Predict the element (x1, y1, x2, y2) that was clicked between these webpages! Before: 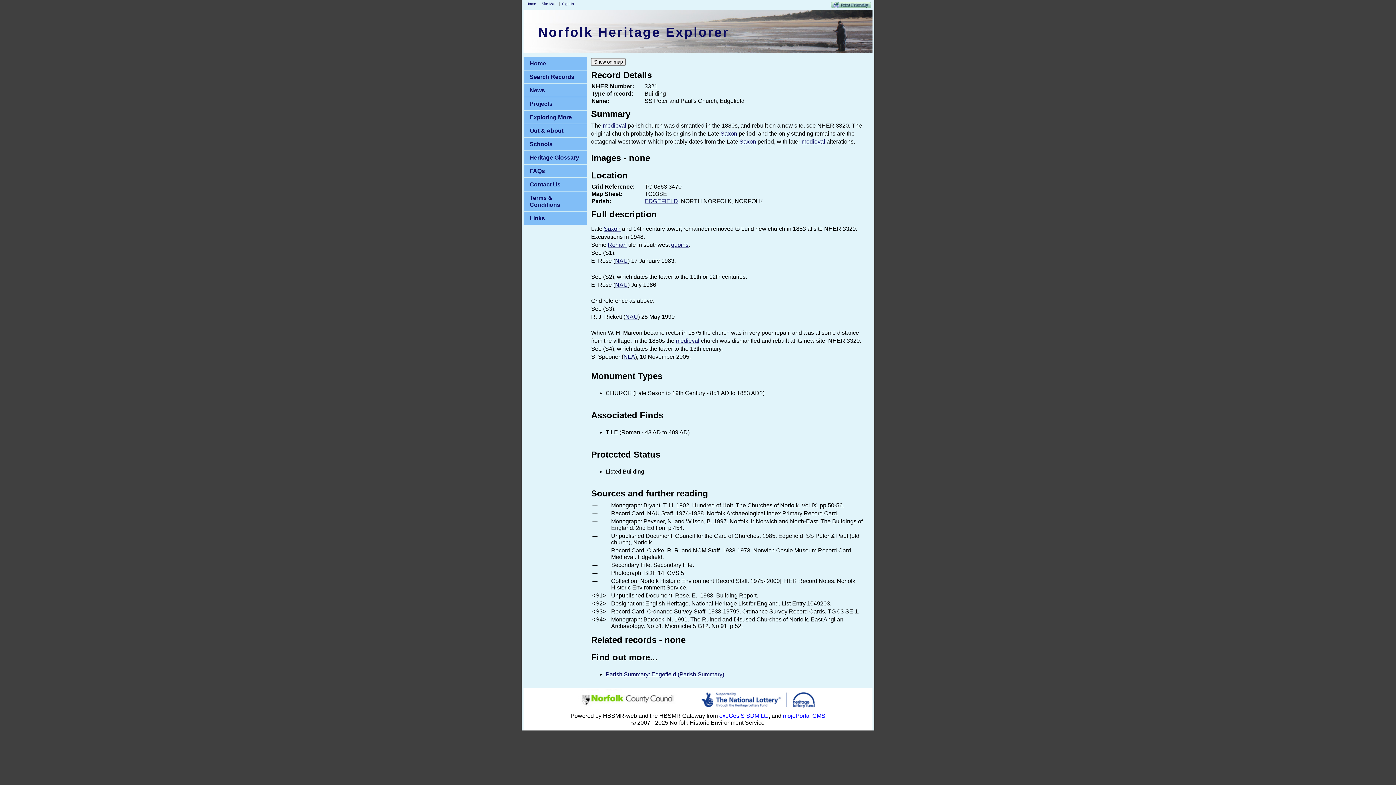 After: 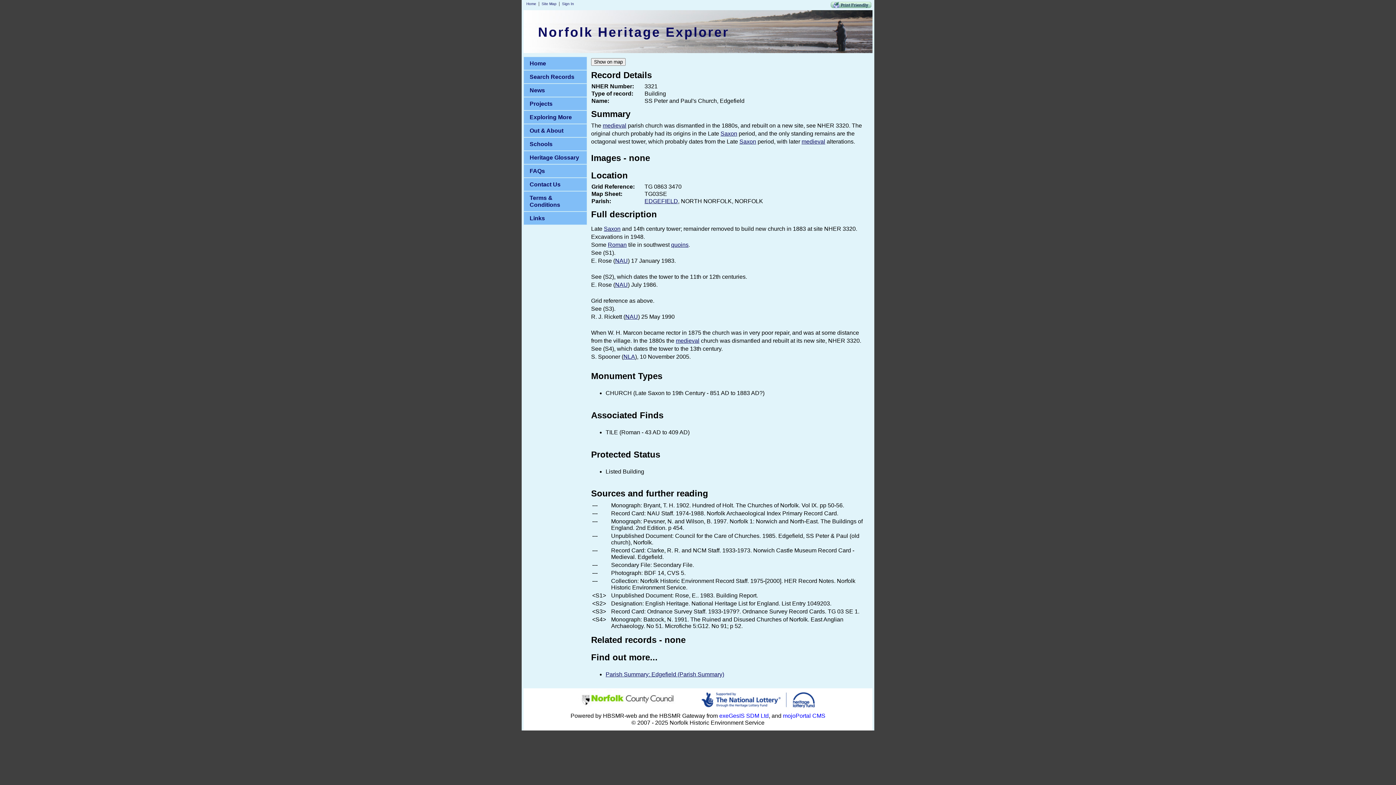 Action: label: exeGesIS SDM Ltd bbox: (719, 713, 768, 719)